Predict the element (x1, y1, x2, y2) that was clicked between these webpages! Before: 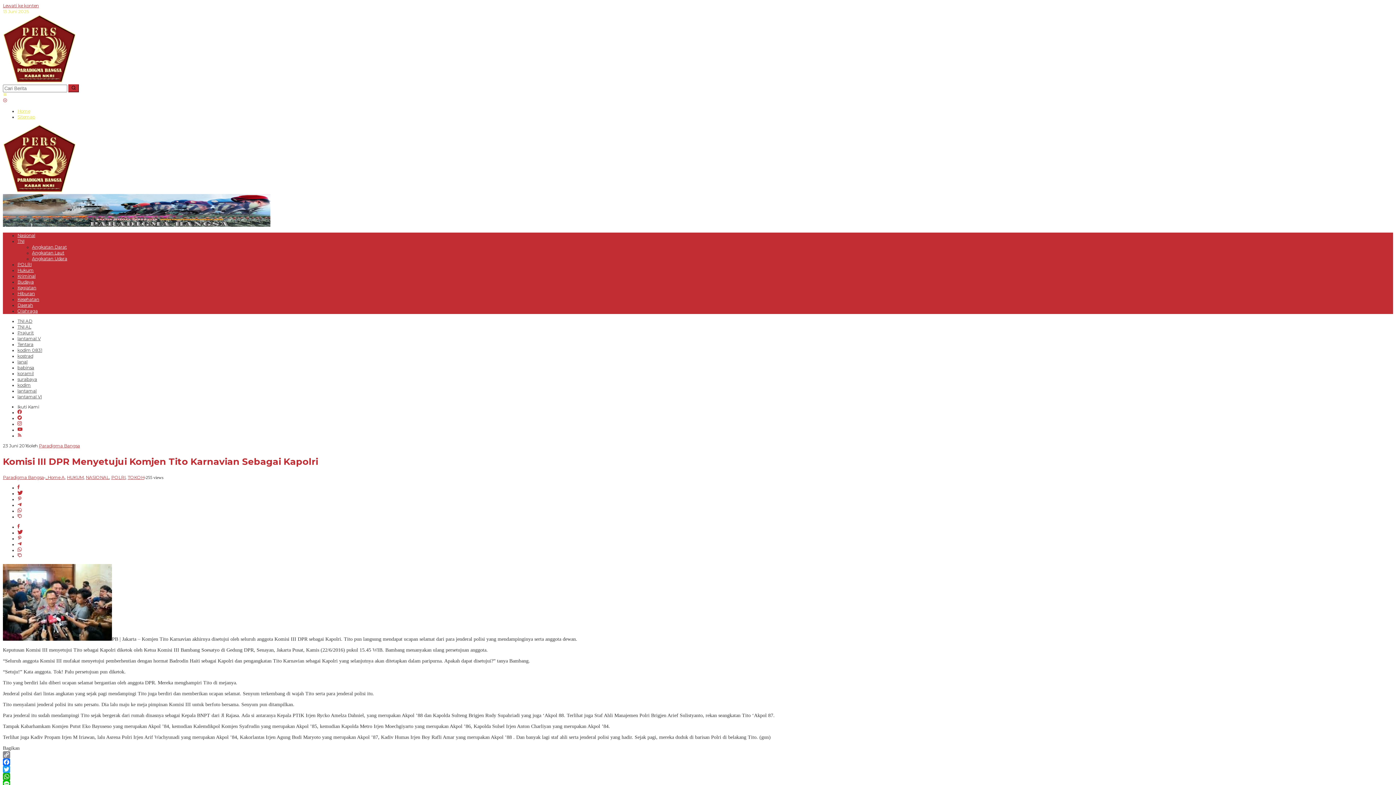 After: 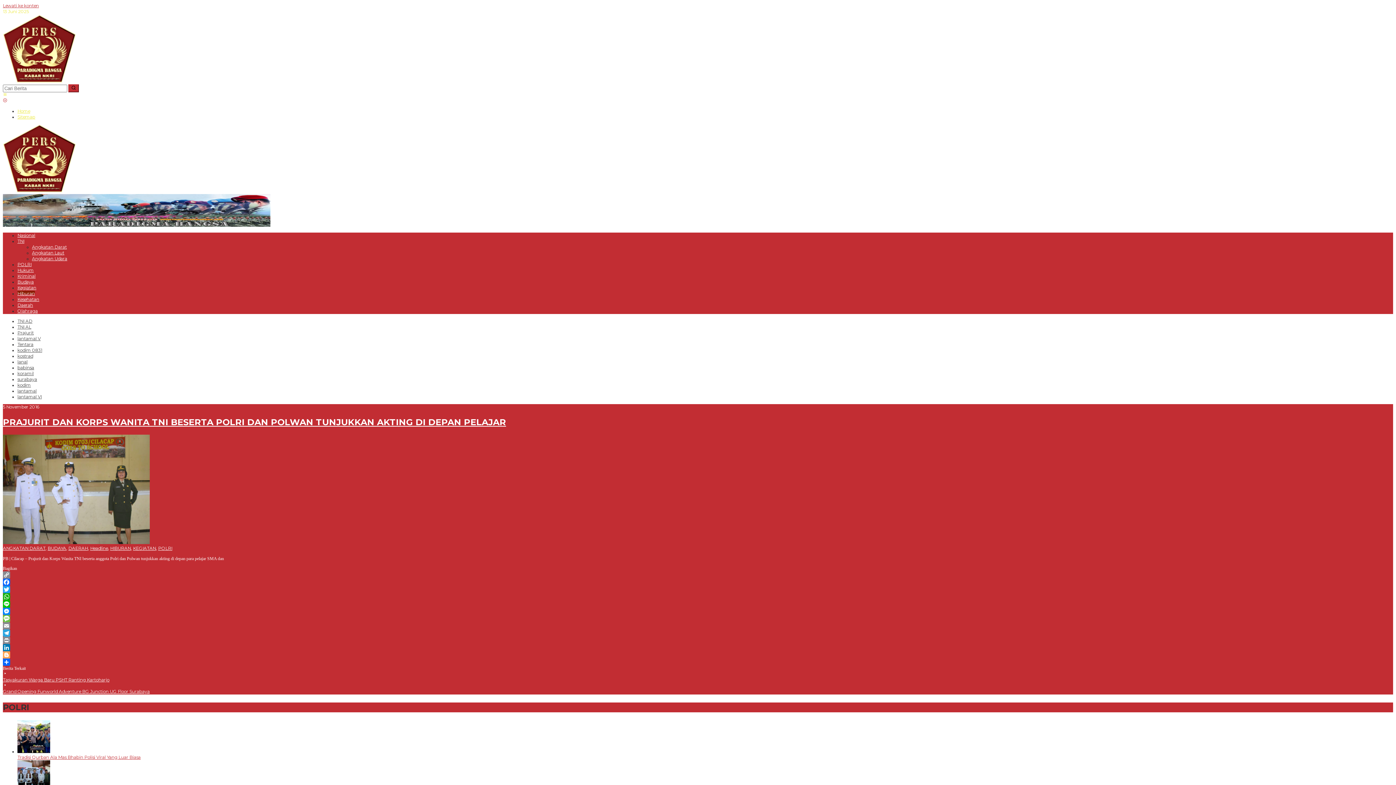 Action: bbox: (17, 291, 34, 296) label: Hiburan